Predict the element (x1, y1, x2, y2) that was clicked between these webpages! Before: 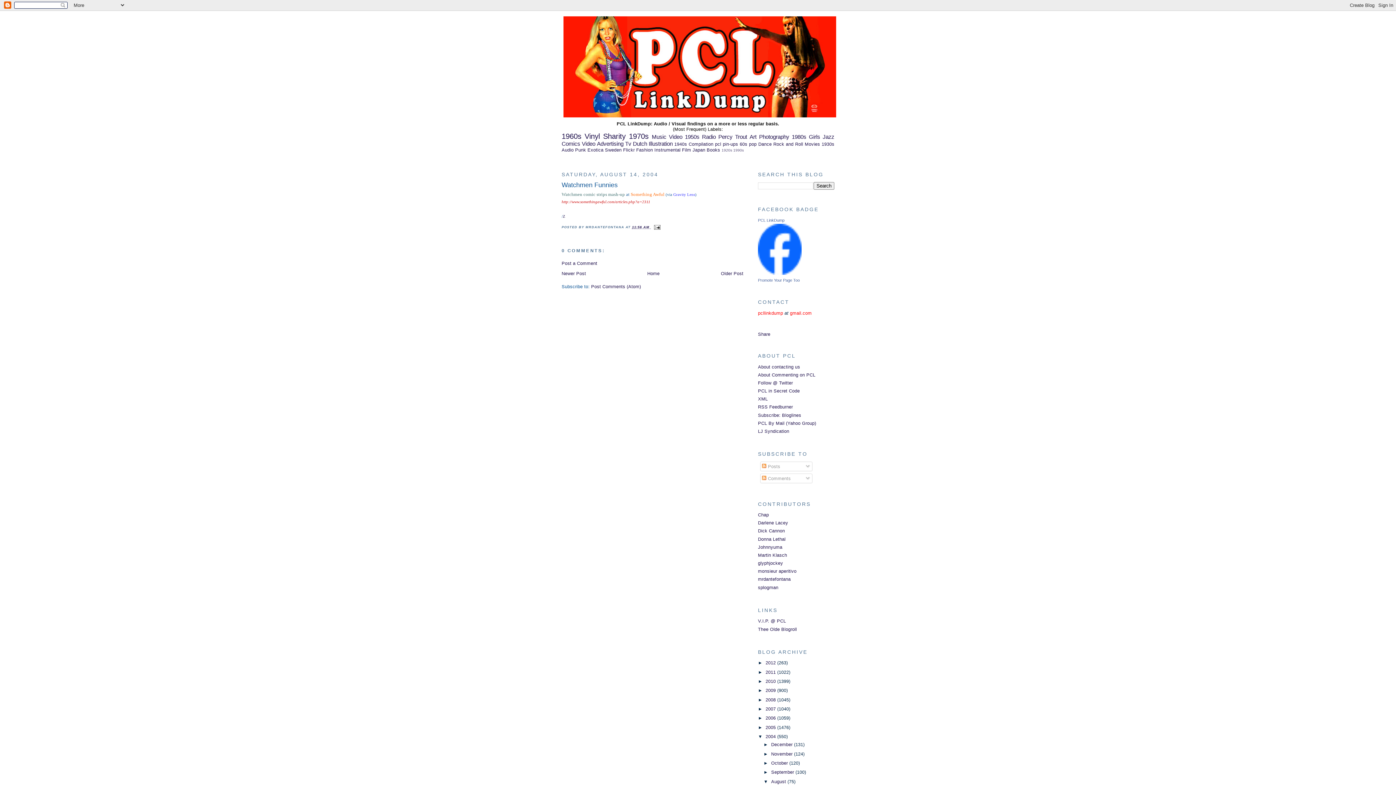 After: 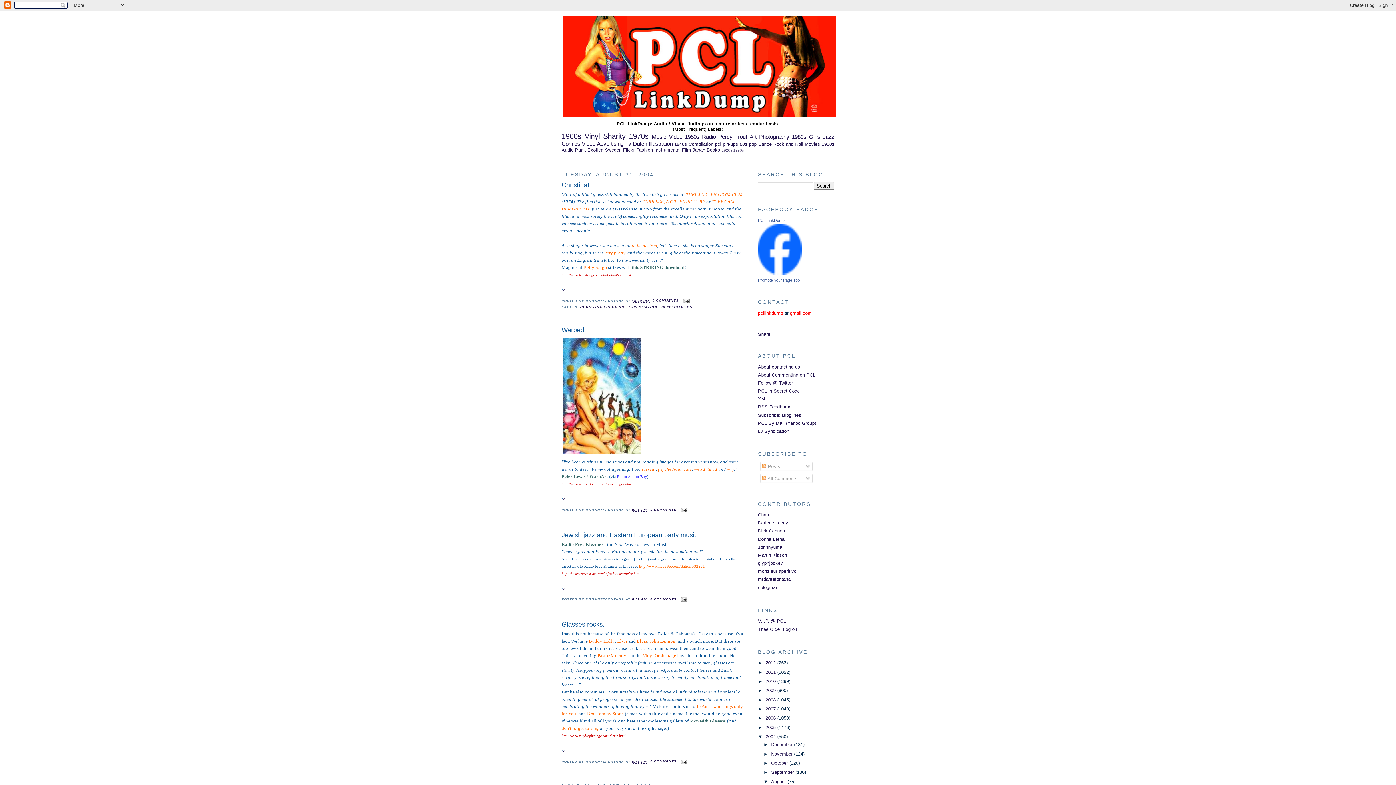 Action: bbox: (771, 779, 787, 784) label: August 